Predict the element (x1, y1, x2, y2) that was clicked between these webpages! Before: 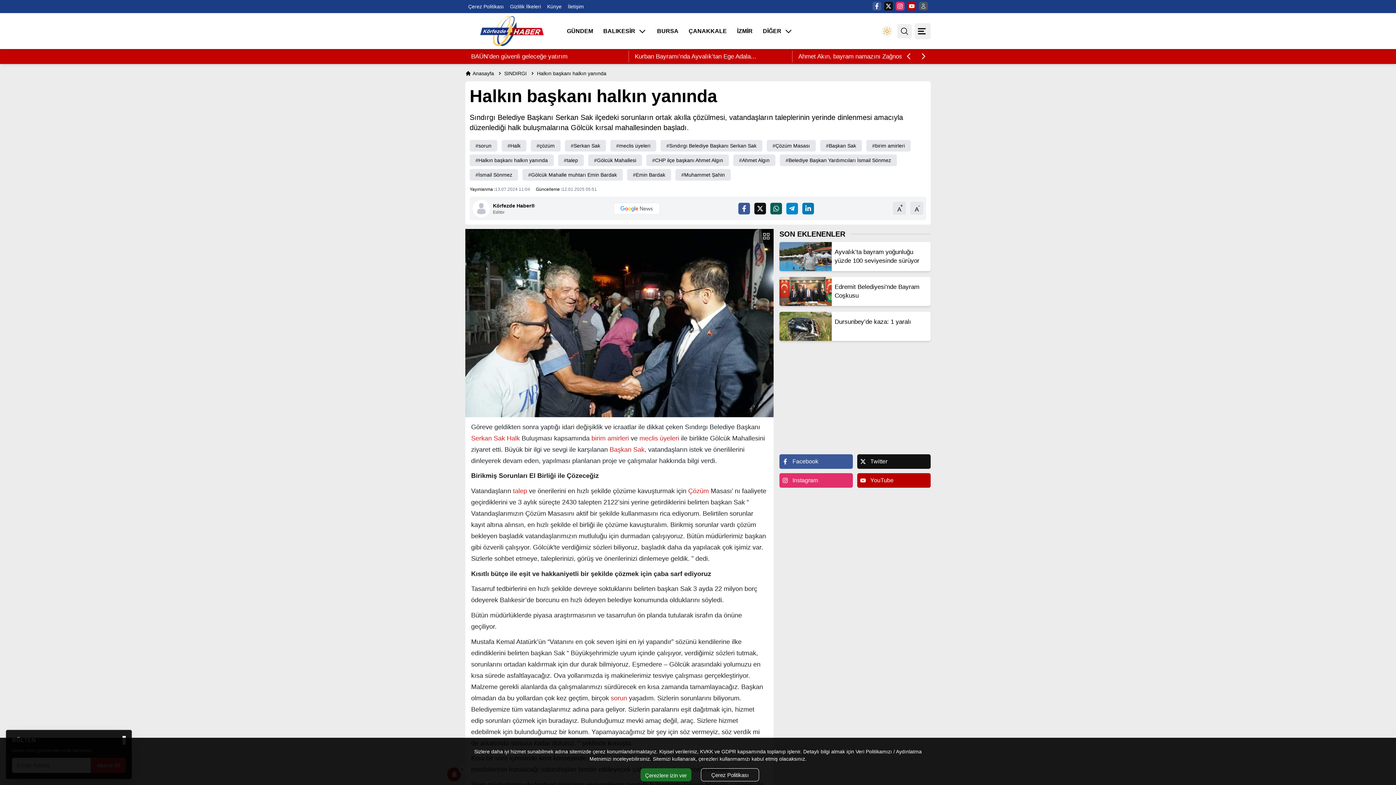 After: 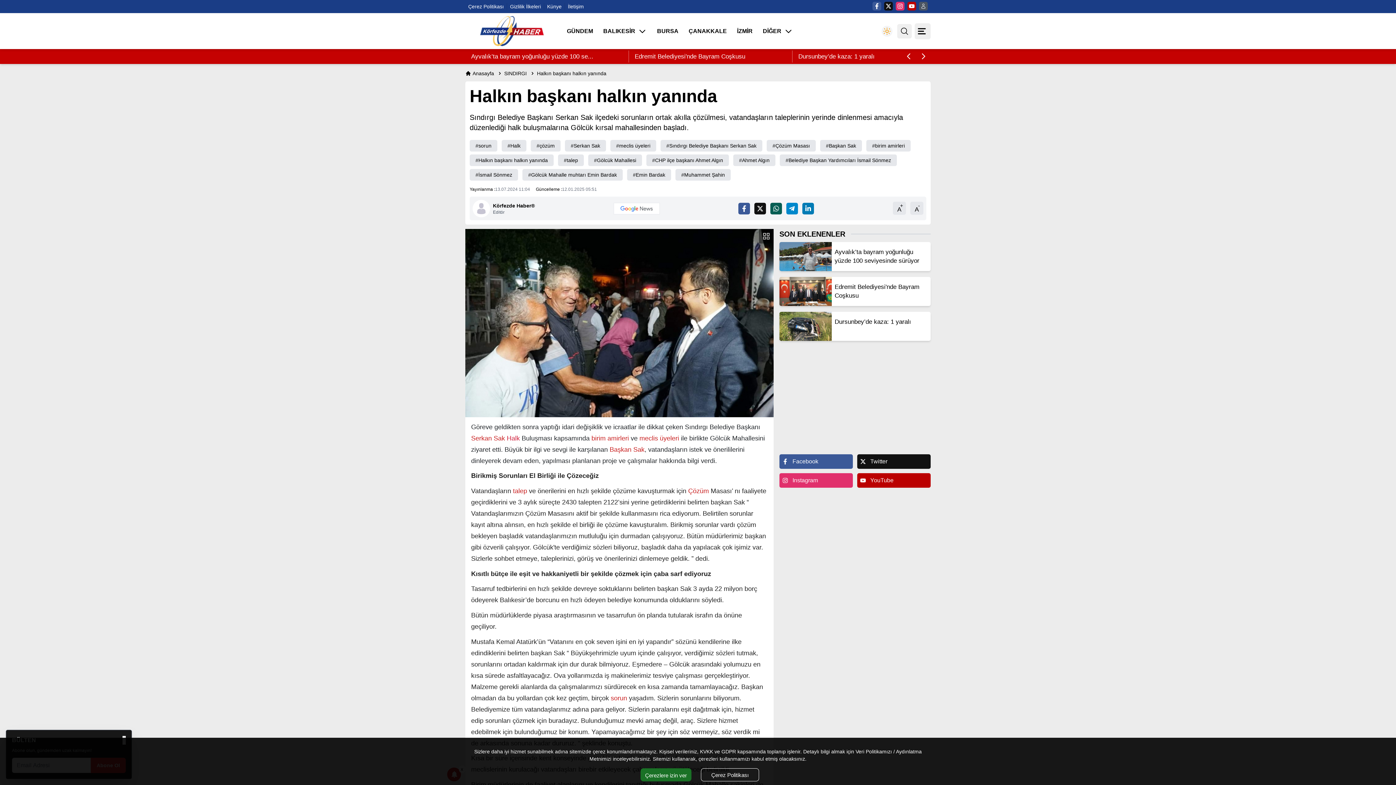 Action: label: Halk bbox: (506, 434, 520, 442)